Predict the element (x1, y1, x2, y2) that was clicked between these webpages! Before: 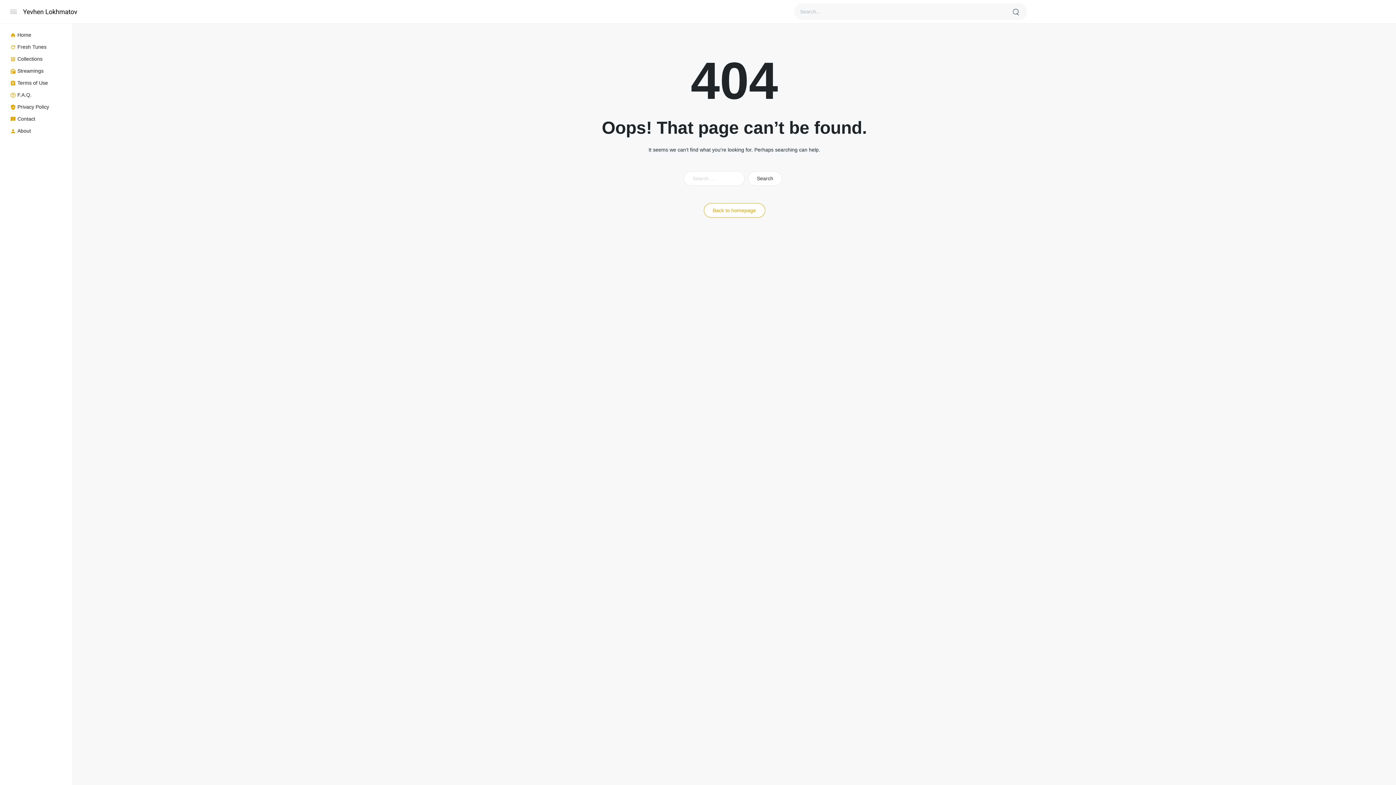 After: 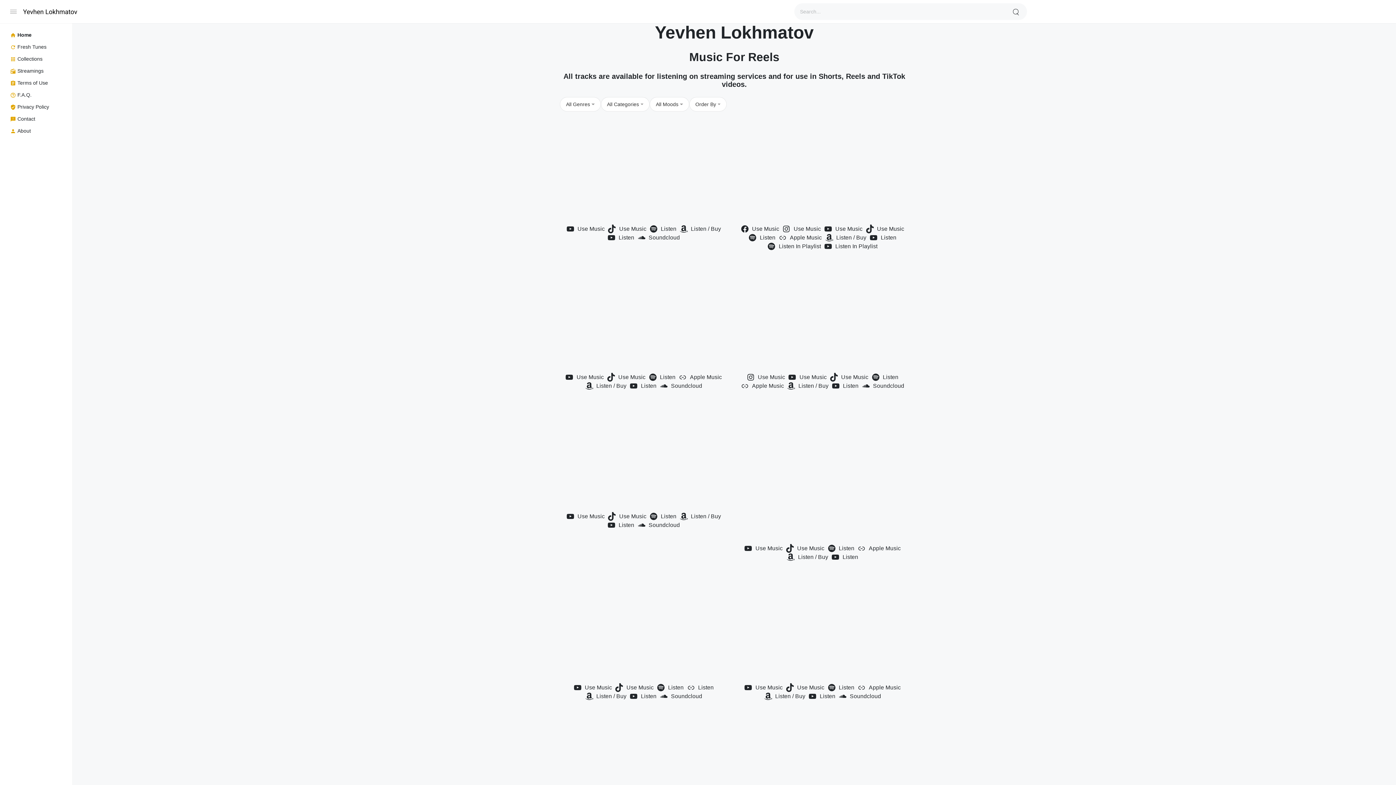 Action: label: Home bbox: (8, 29, 63, 41)